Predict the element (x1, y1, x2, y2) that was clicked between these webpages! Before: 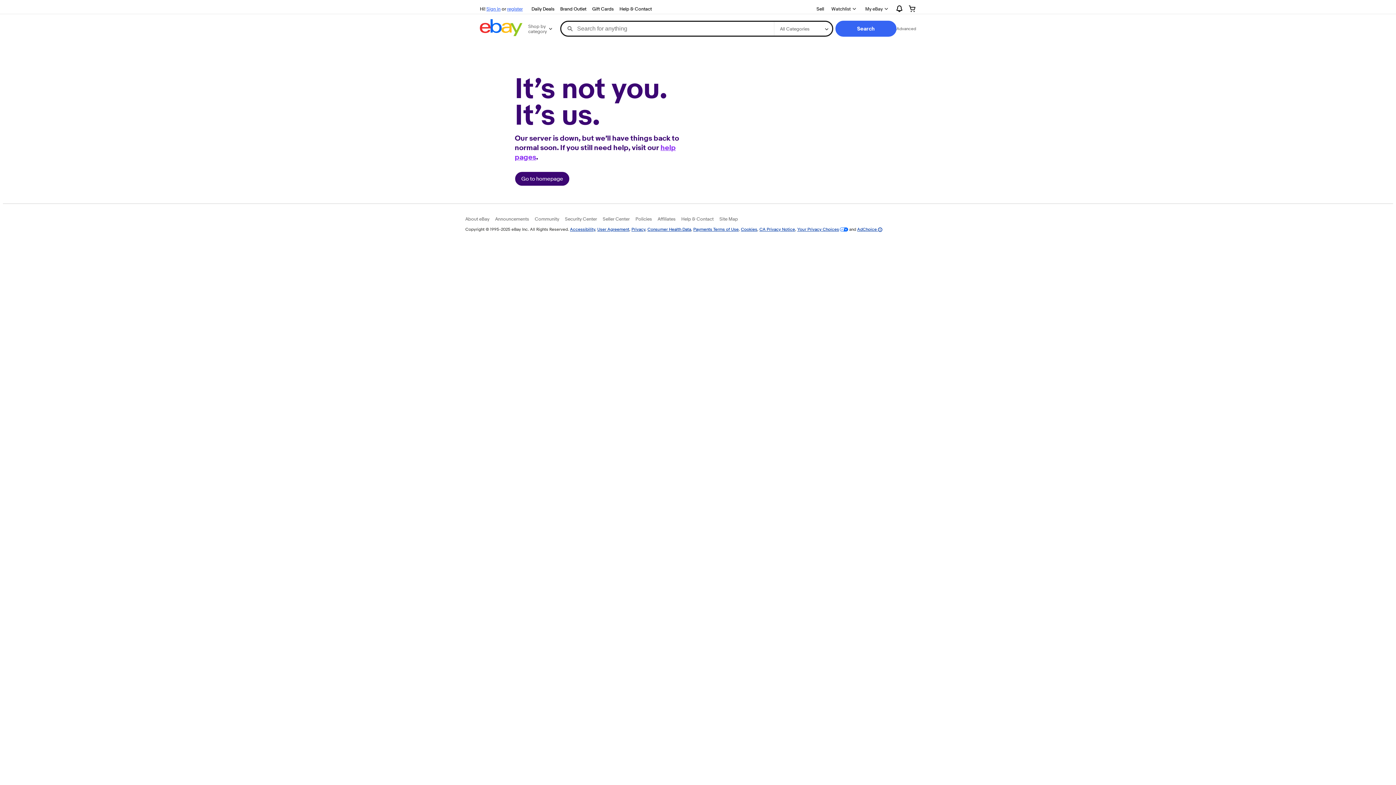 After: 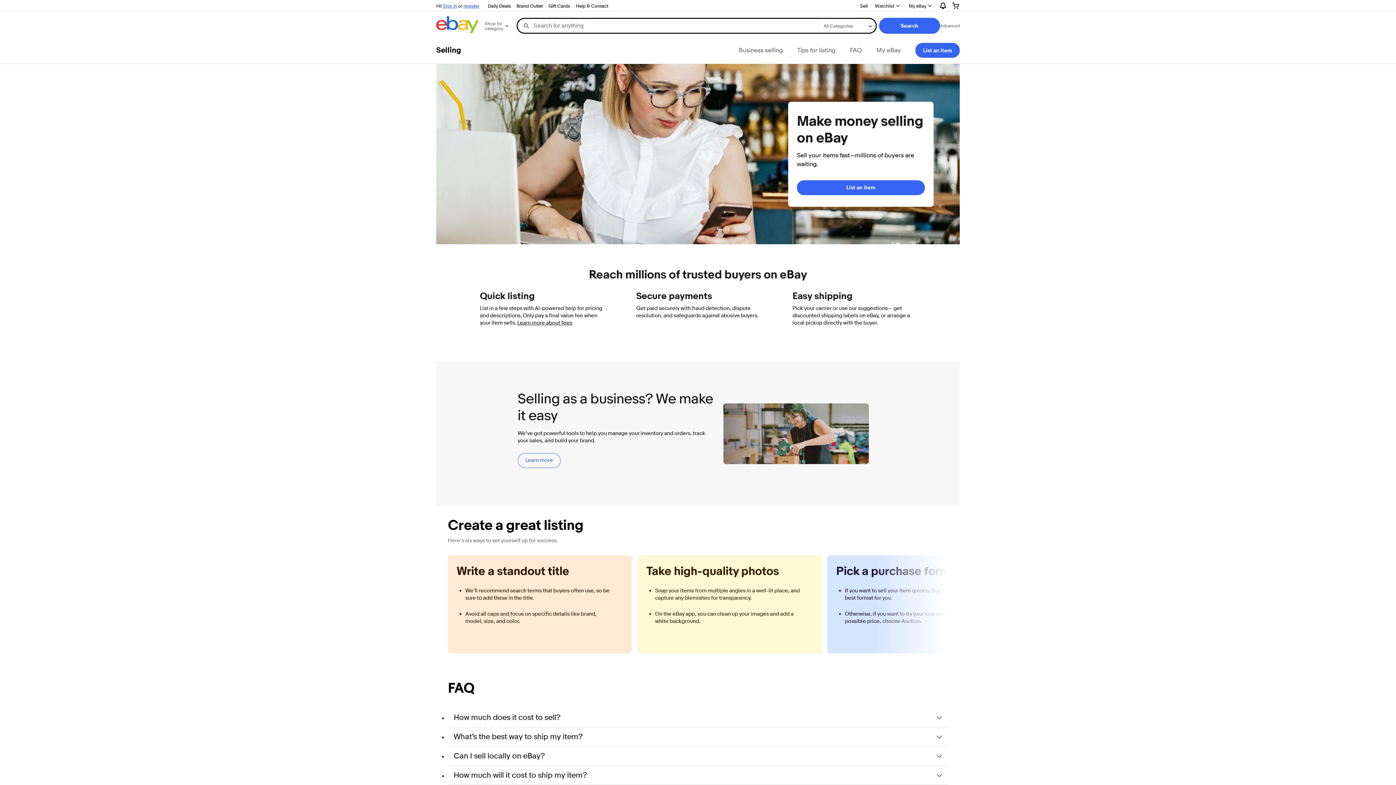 Action: label: Sell bbox: (813, 4, 827, 13)